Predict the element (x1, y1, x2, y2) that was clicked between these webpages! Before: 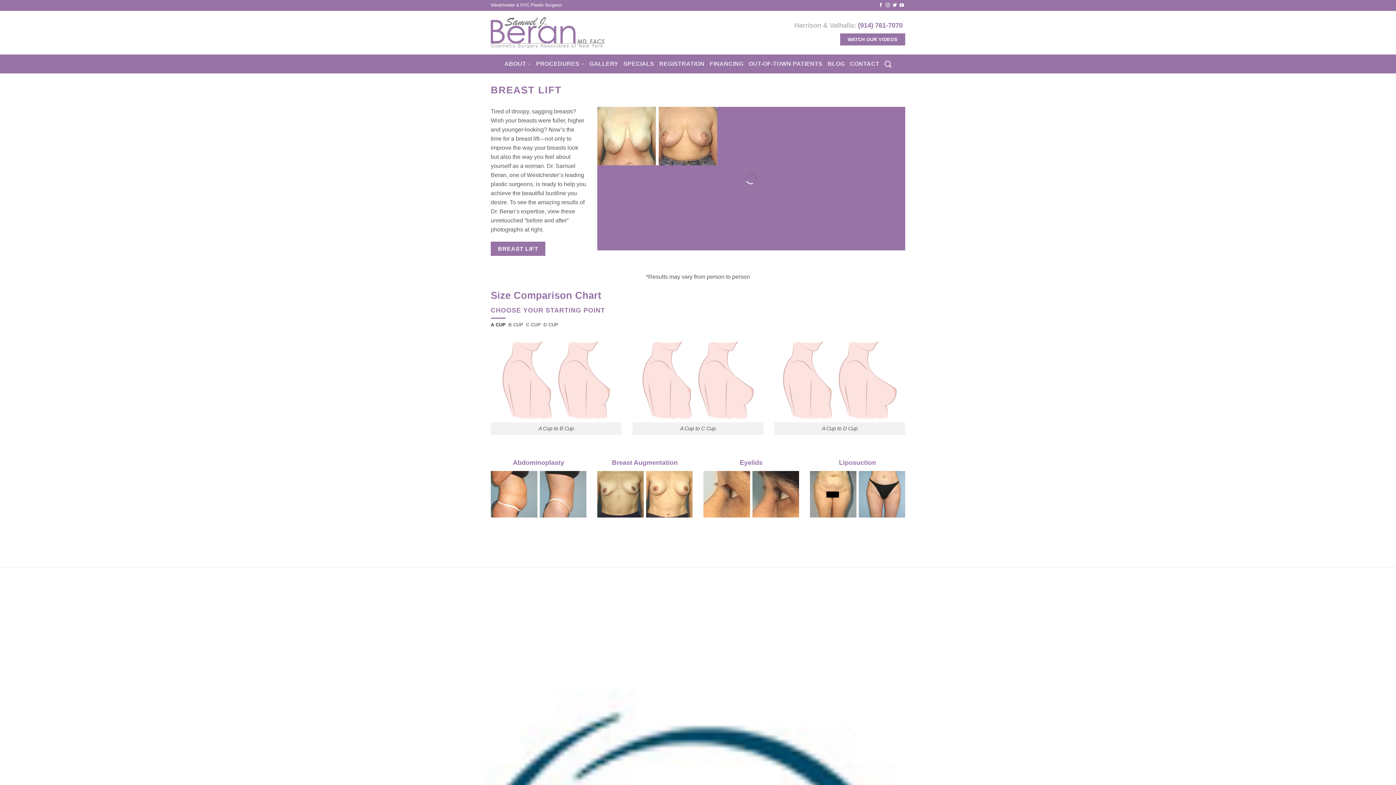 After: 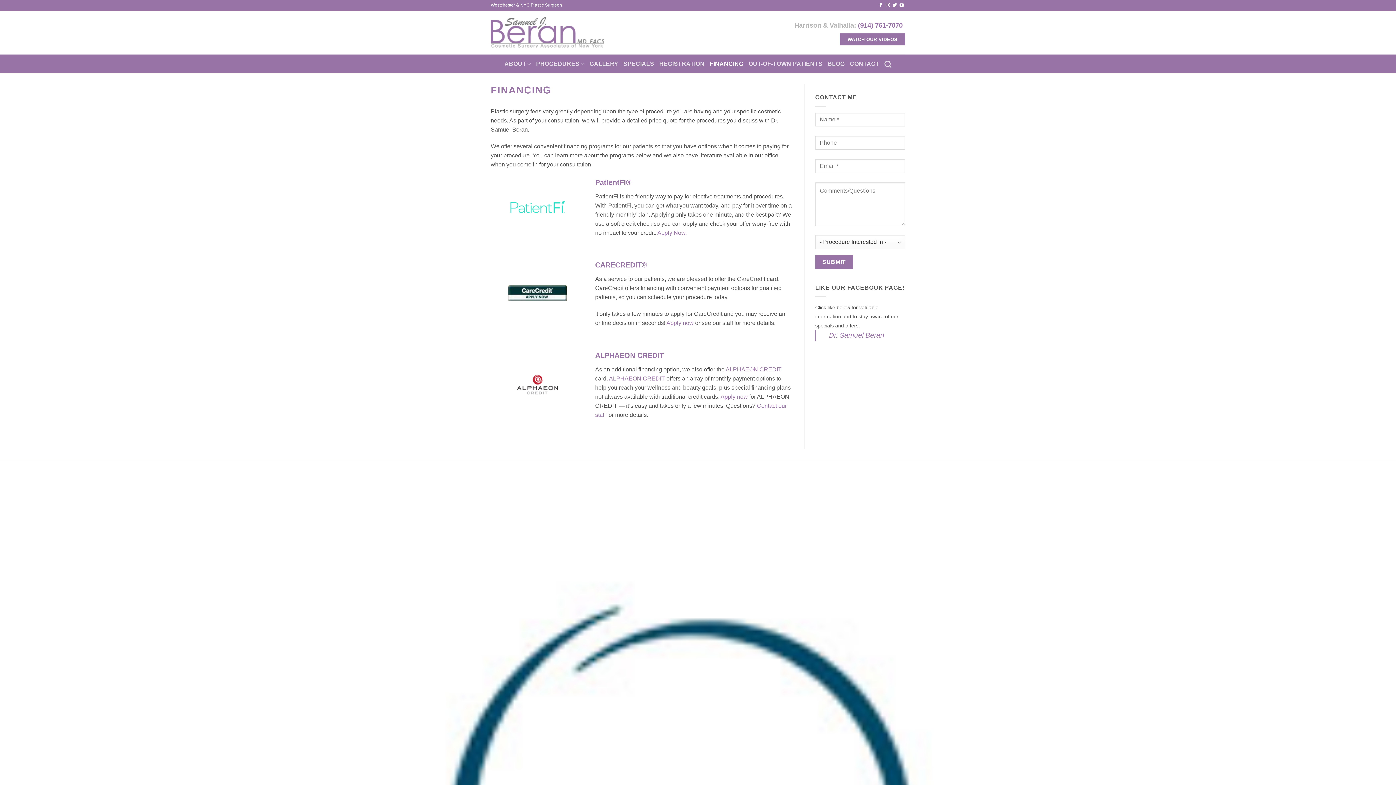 Action: bbox: (709, 57, 743, 70) label: FINANCING